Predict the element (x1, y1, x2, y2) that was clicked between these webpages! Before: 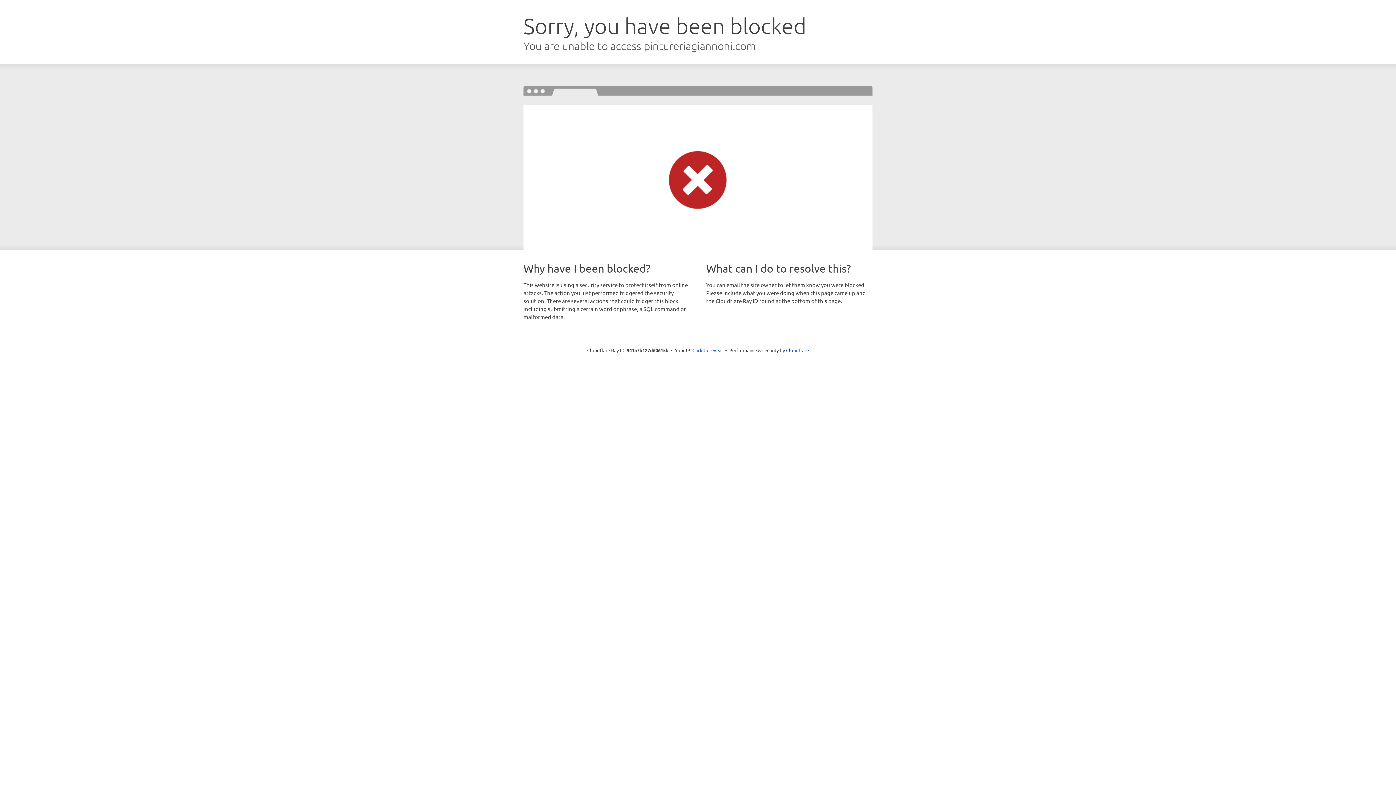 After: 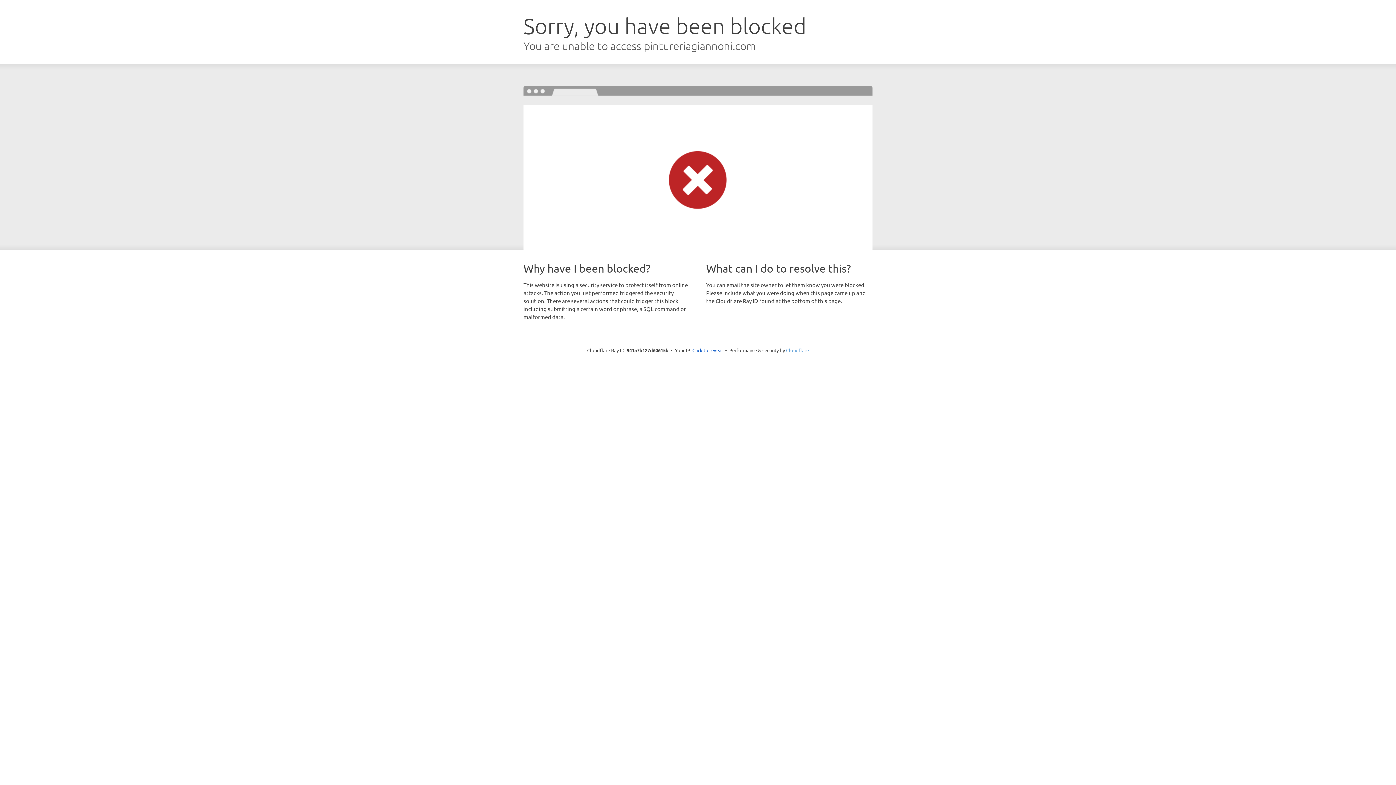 Action: label: Cloudflare bbox: (786, 347, 809, 353)